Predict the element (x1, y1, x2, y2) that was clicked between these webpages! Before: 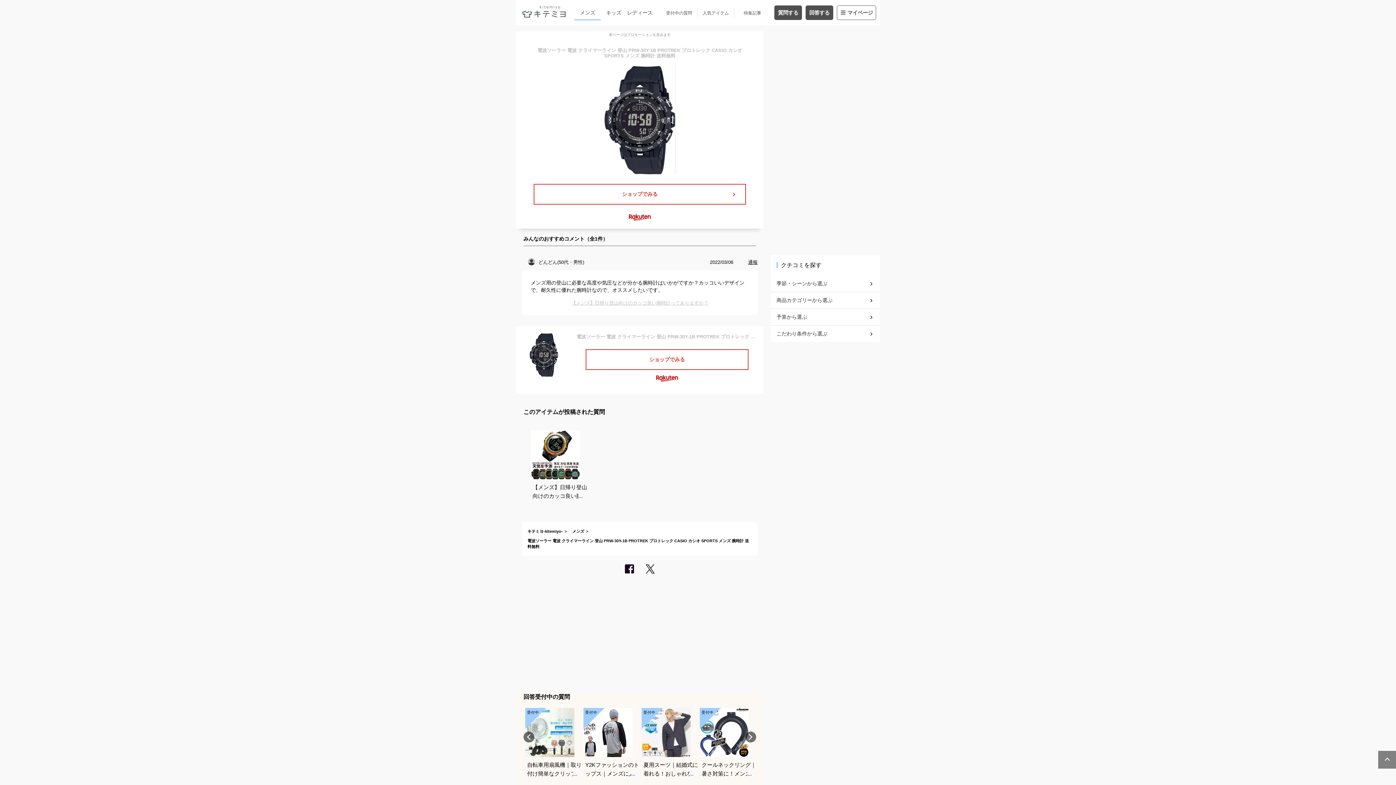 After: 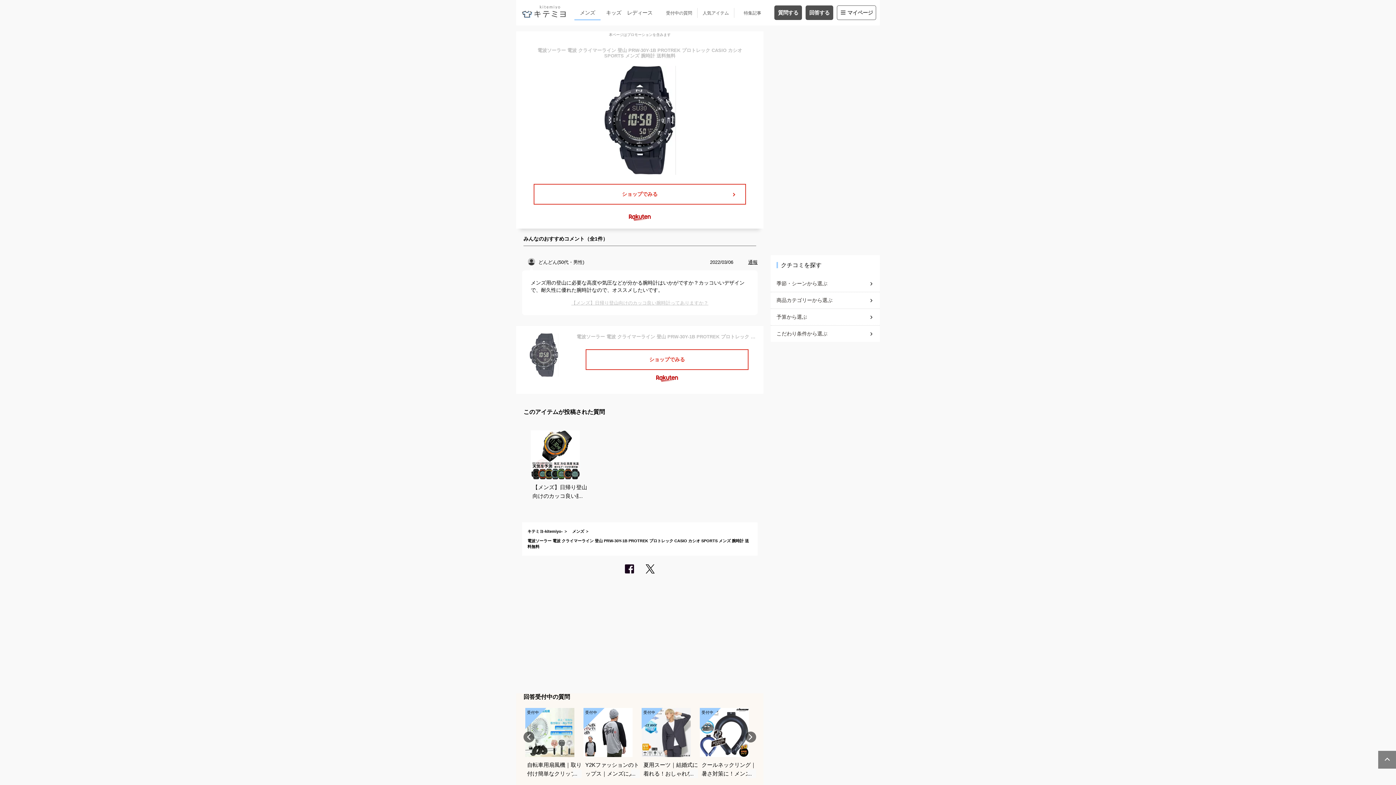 Action: bbox: (522, 333, 565, 377)